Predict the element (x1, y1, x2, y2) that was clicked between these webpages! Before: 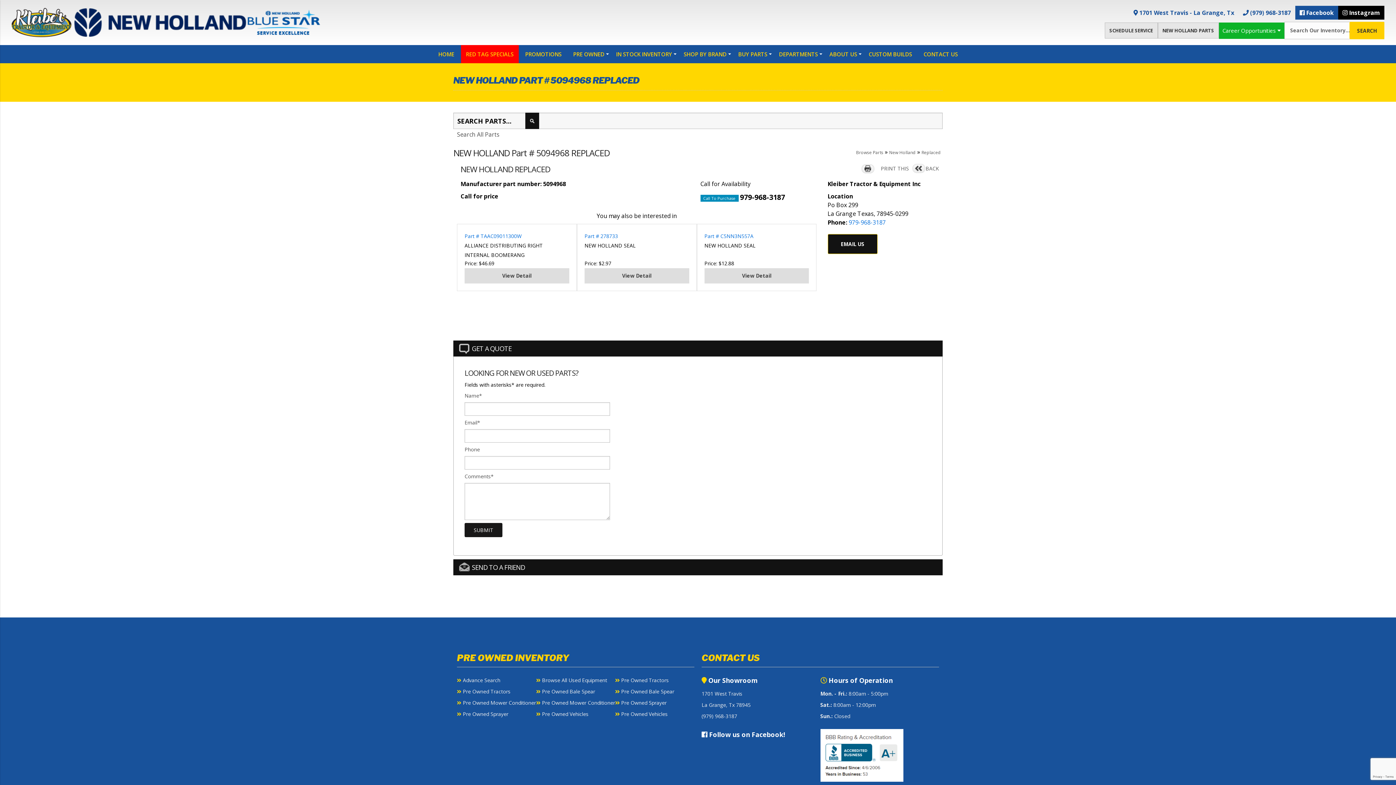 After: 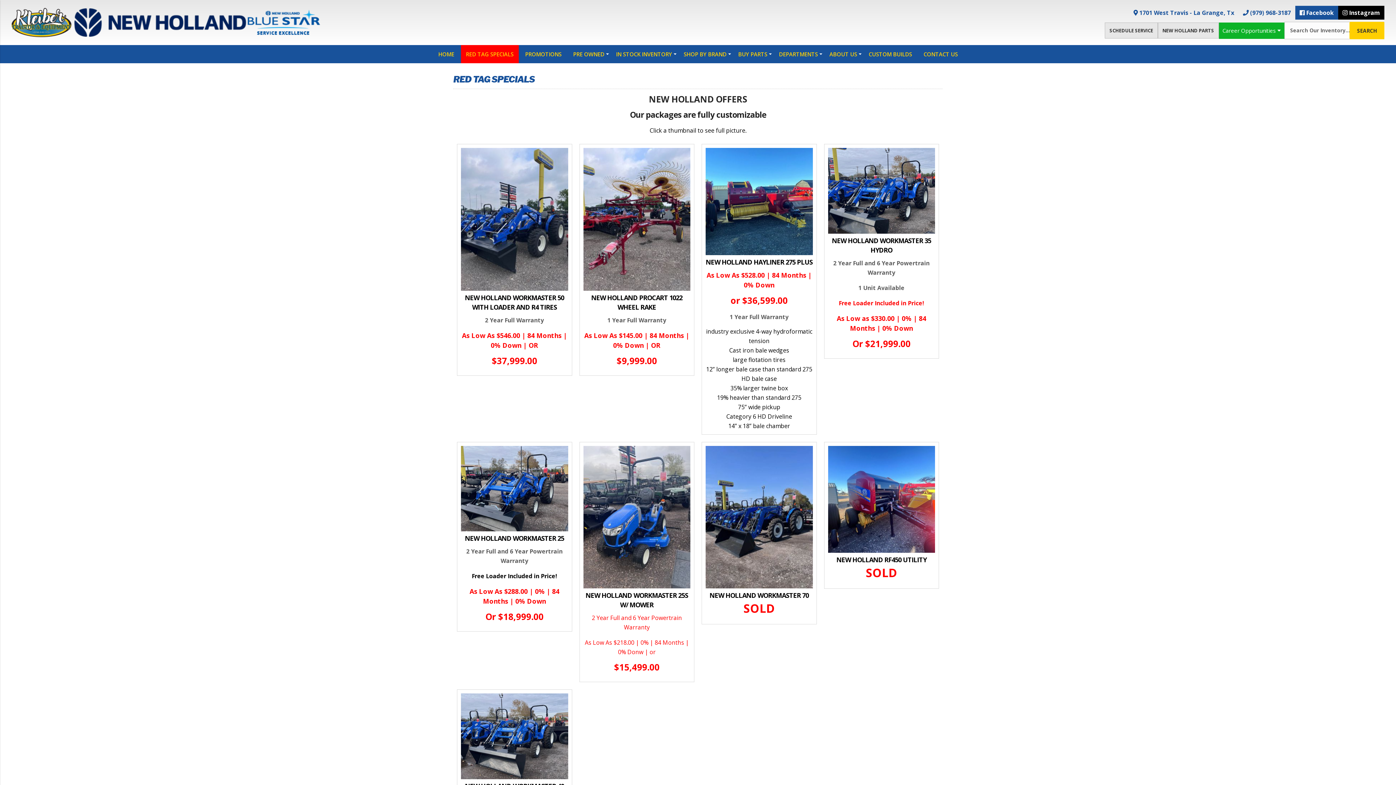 Action: bbox: (460, 45, 518, 63) label: RED TAG SPECIALS